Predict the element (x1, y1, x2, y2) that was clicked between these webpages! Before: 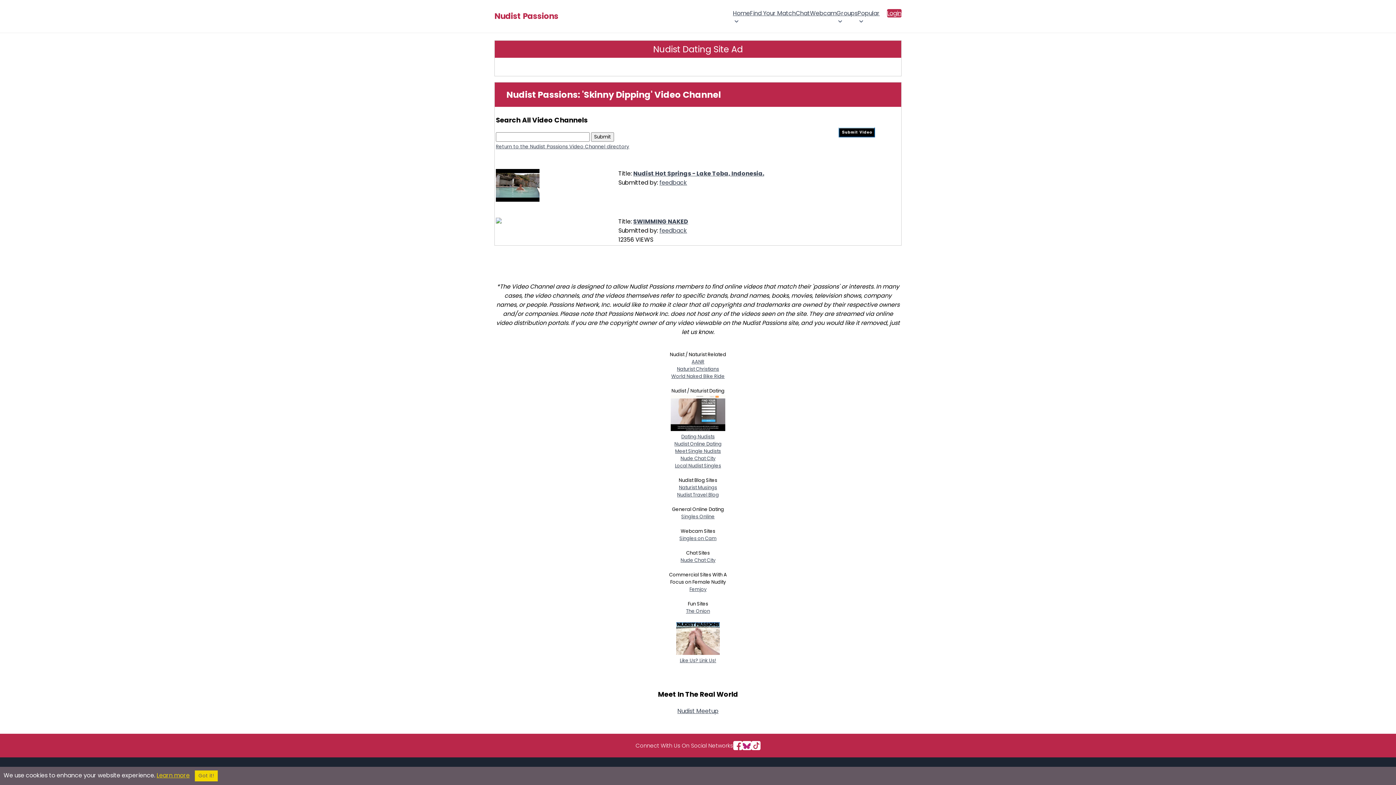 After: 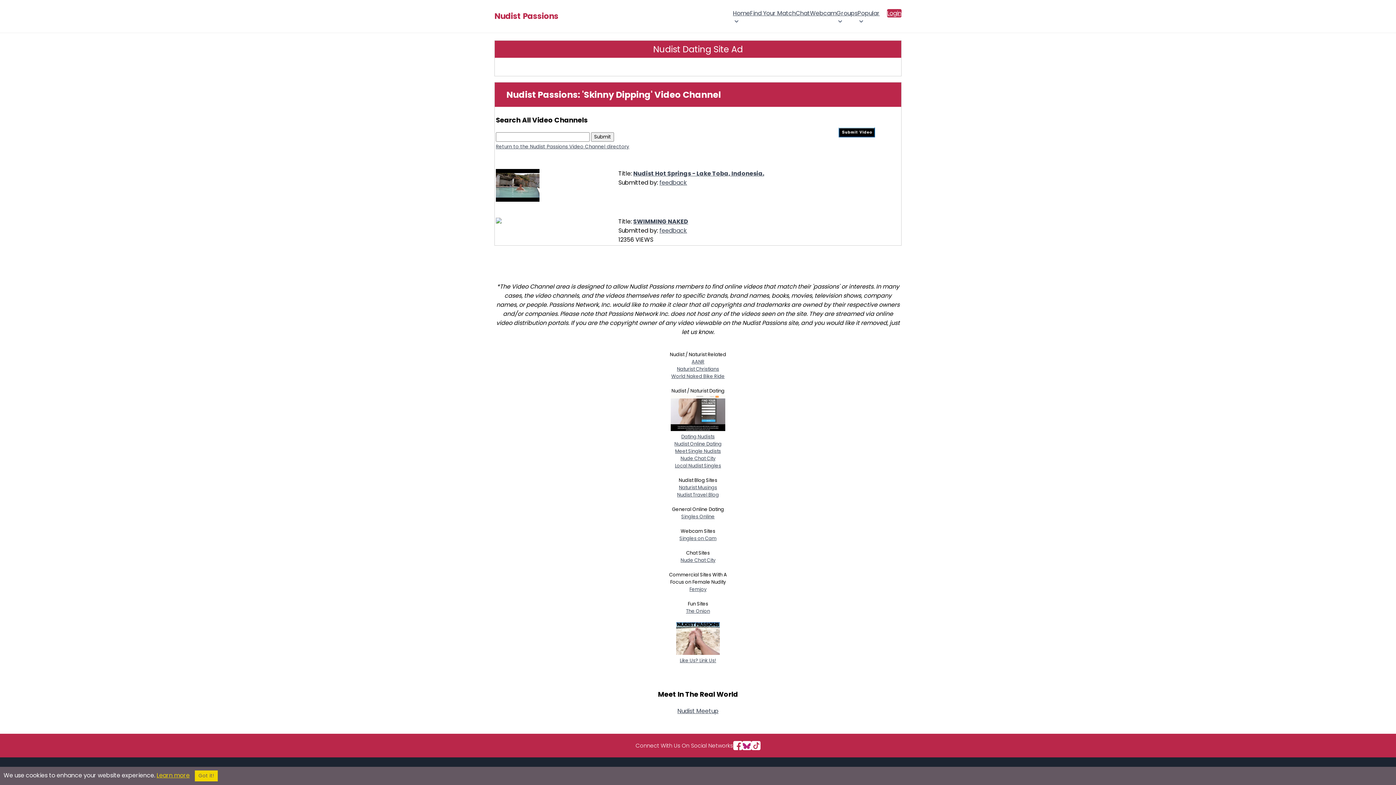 Action: label: 
Dating Nudists bbox: (670, 426, 725, 440)